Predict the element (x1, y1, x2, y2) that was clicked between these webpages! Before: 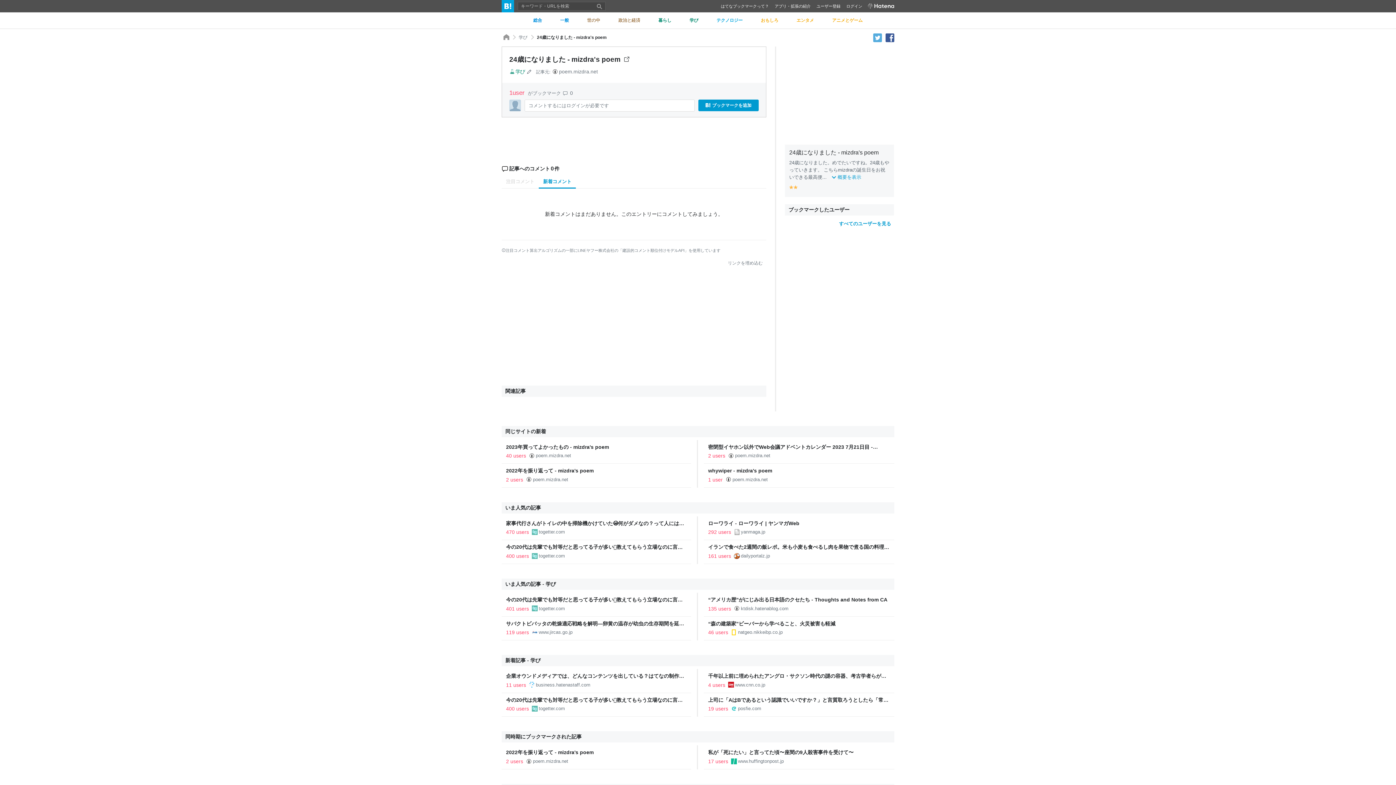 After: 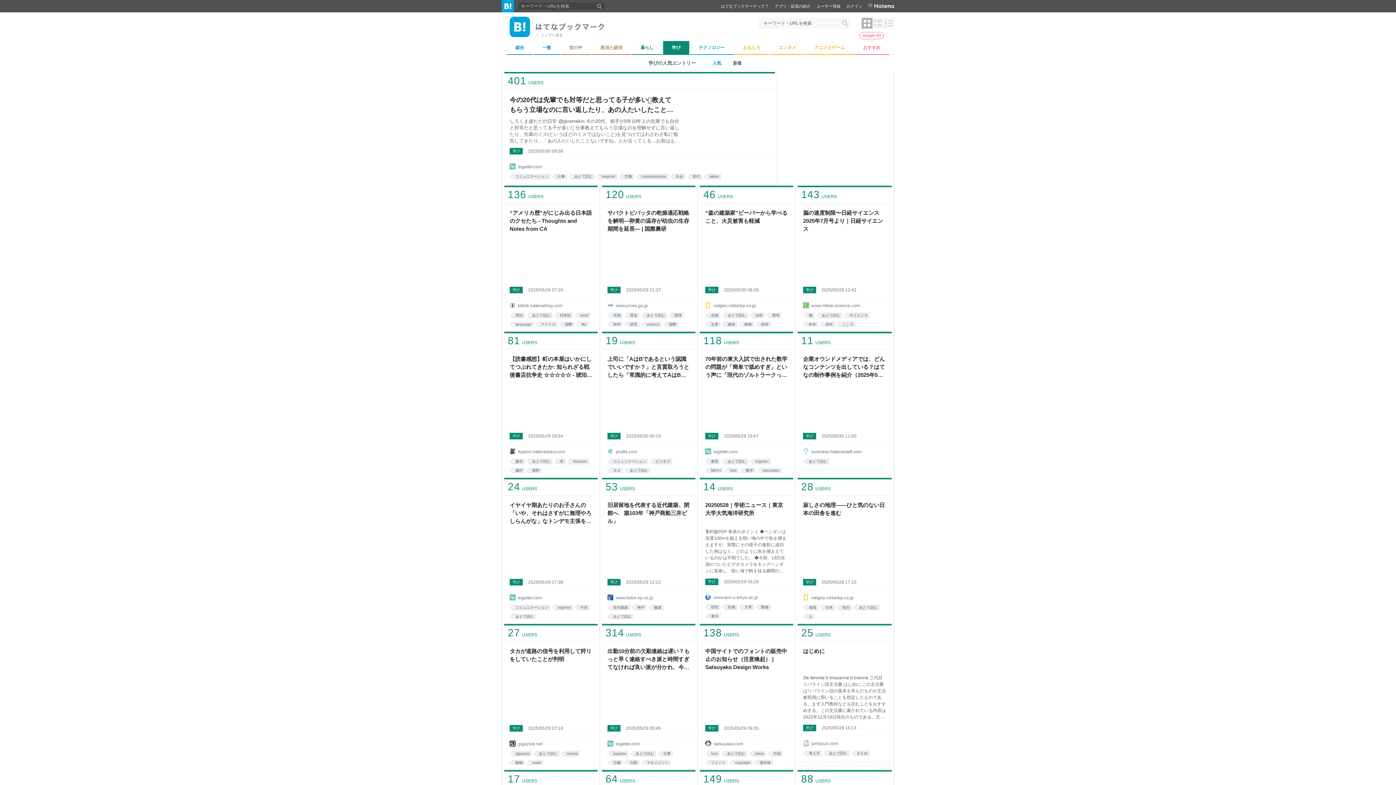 Action: bbox: (681, 12, 707, 28) label: 学び